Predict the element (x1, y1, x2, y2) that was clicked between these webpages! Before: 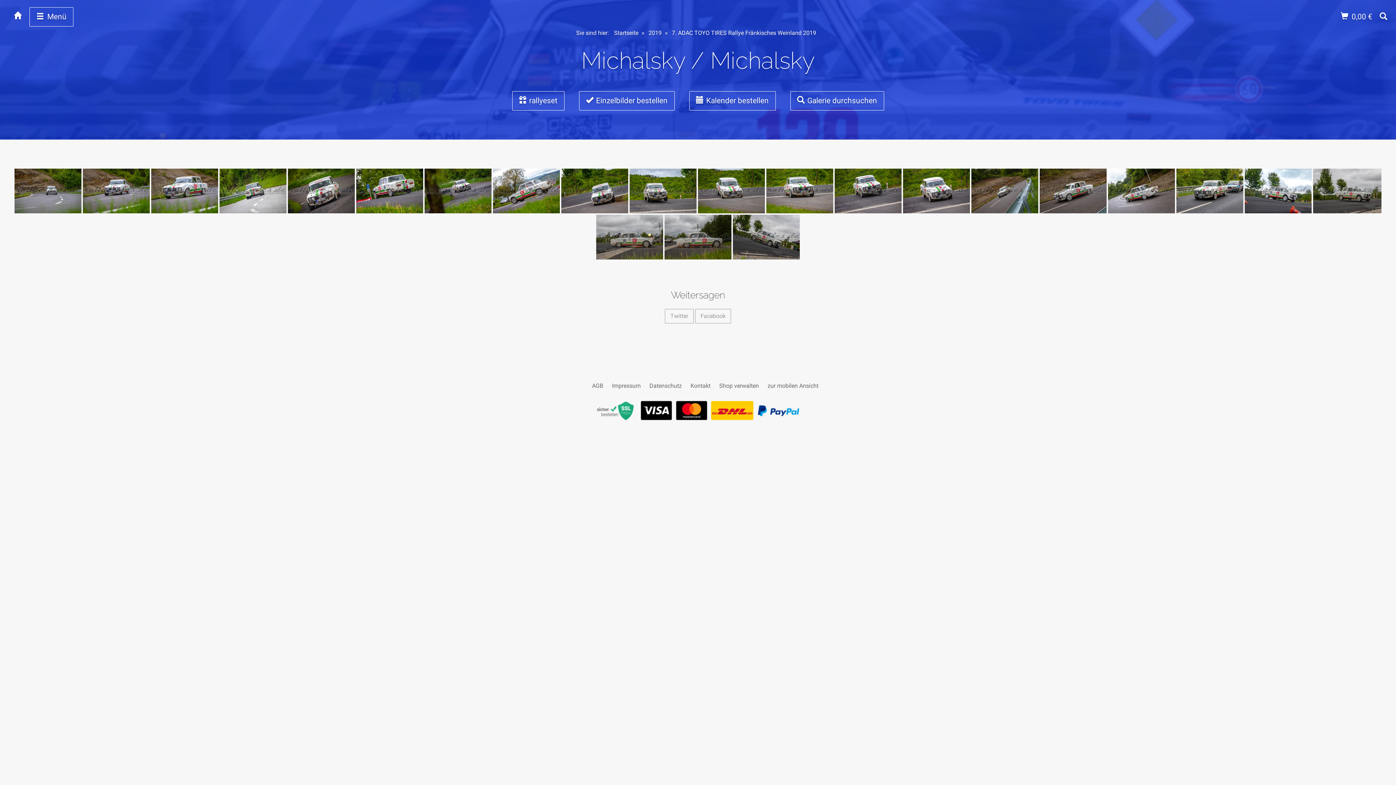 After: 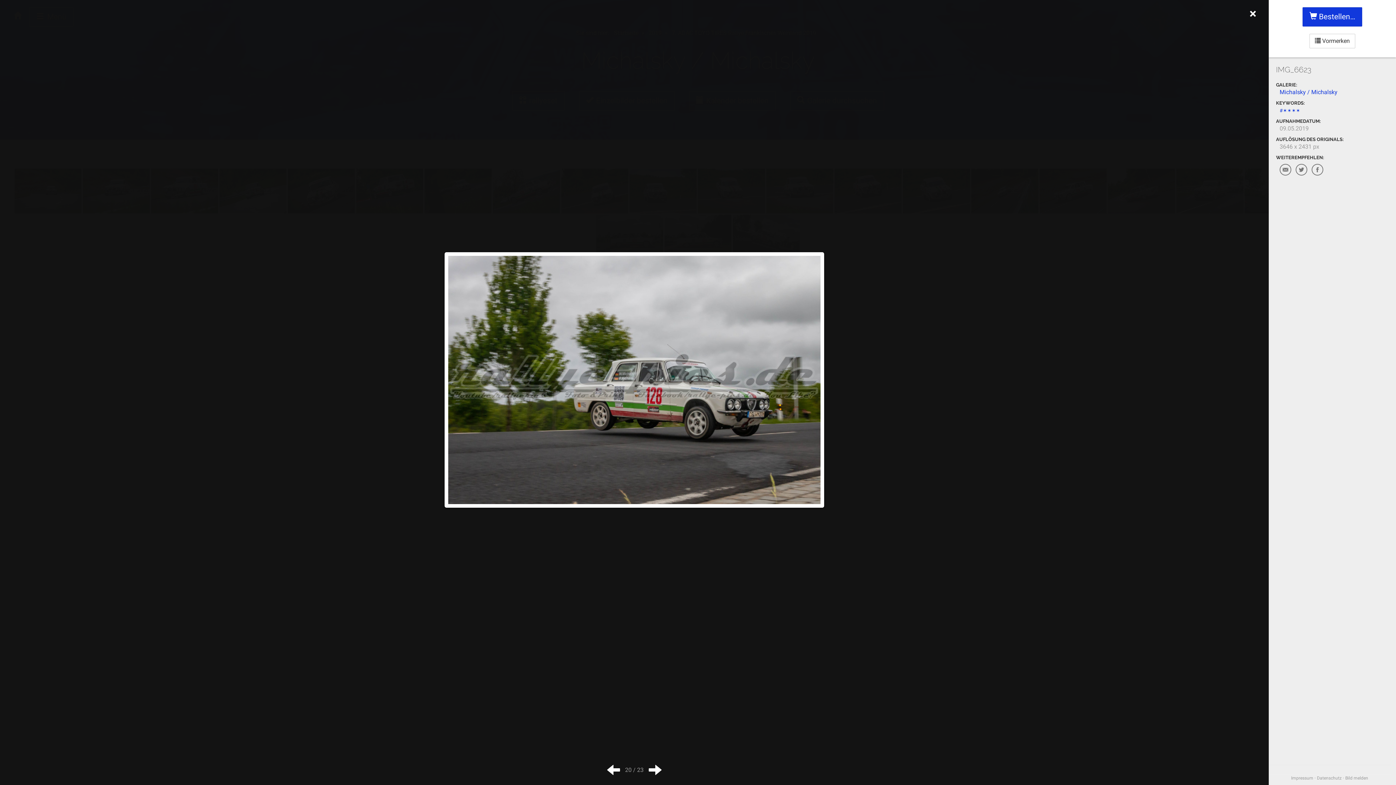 Action: bbox: (1313, 168, 1381, 213)